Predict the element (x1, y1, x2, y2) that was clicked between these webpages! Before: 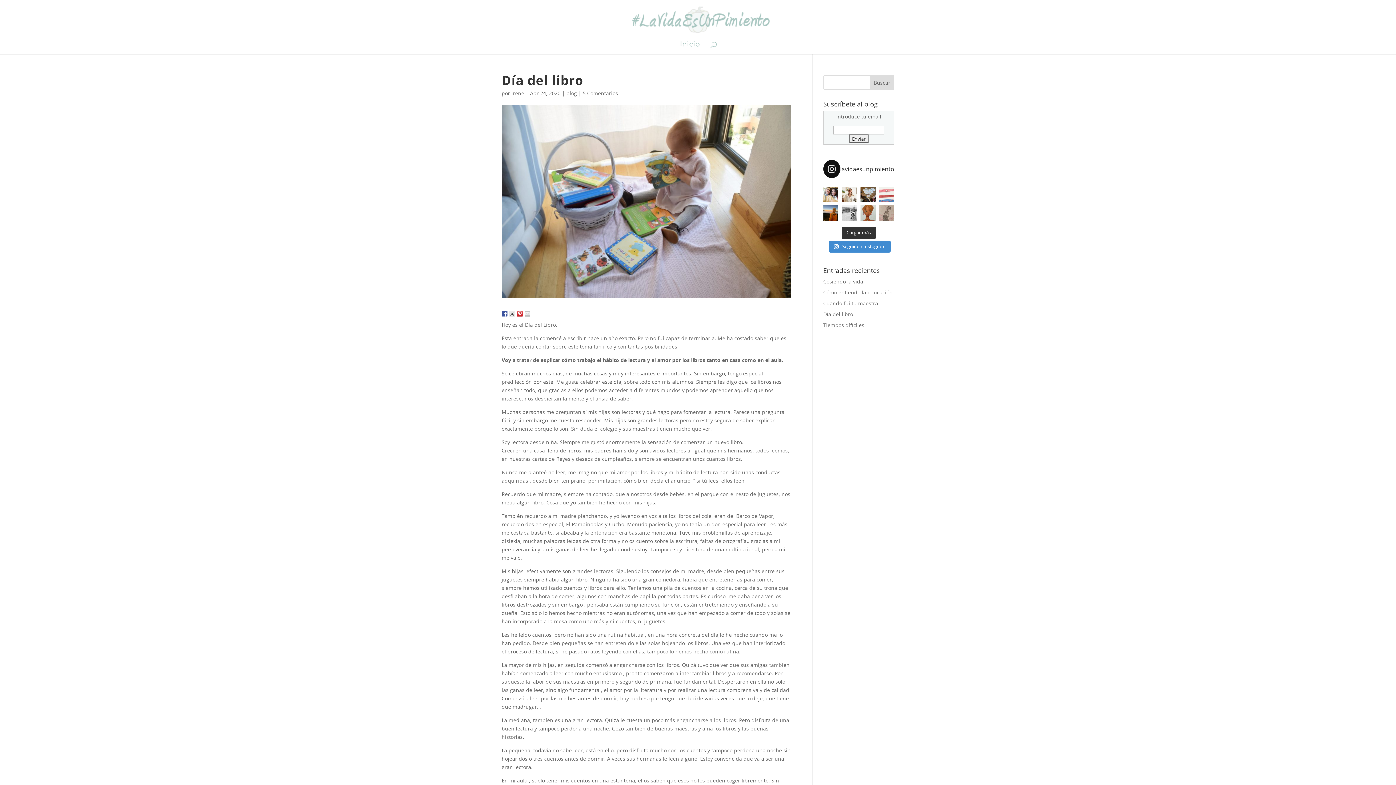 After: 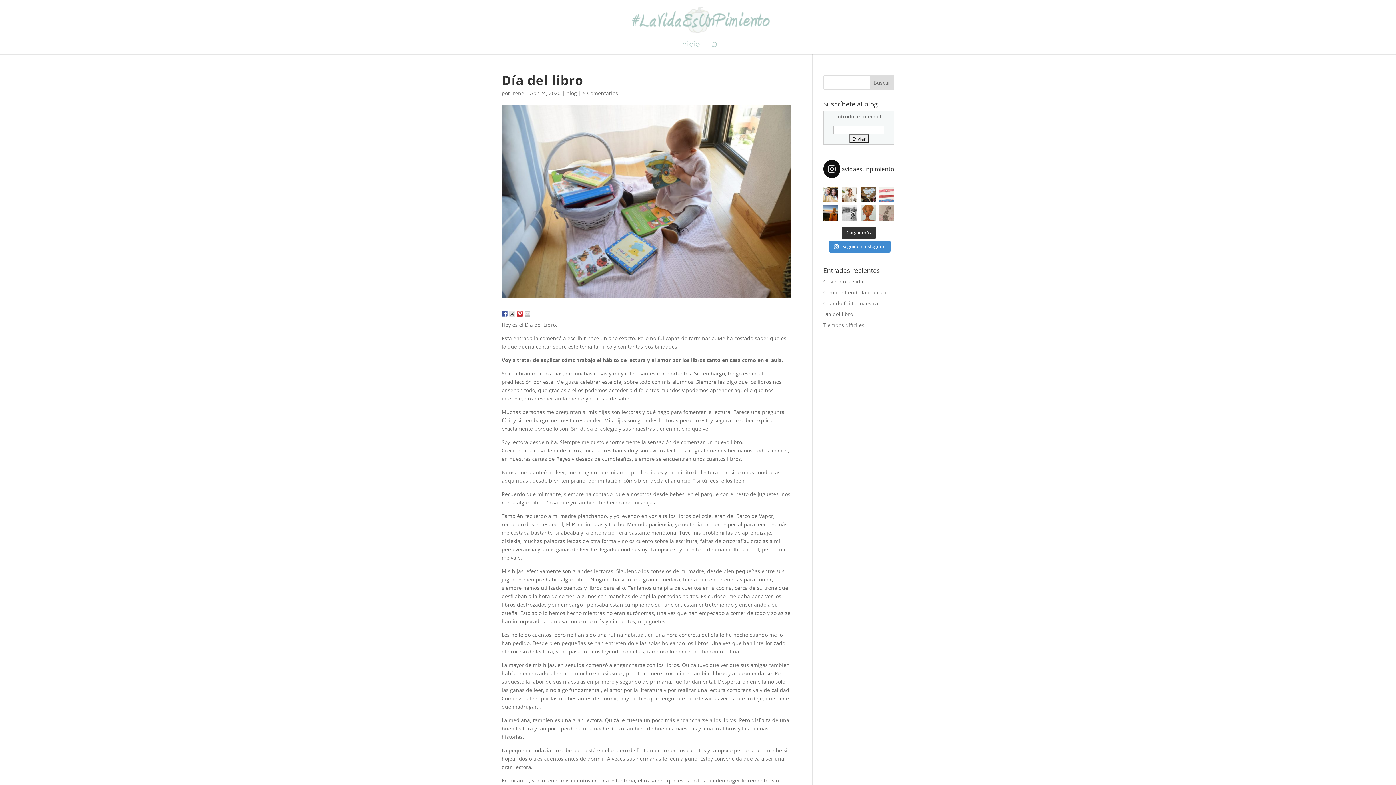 Action: bbox: (509, 310, 515, 316)